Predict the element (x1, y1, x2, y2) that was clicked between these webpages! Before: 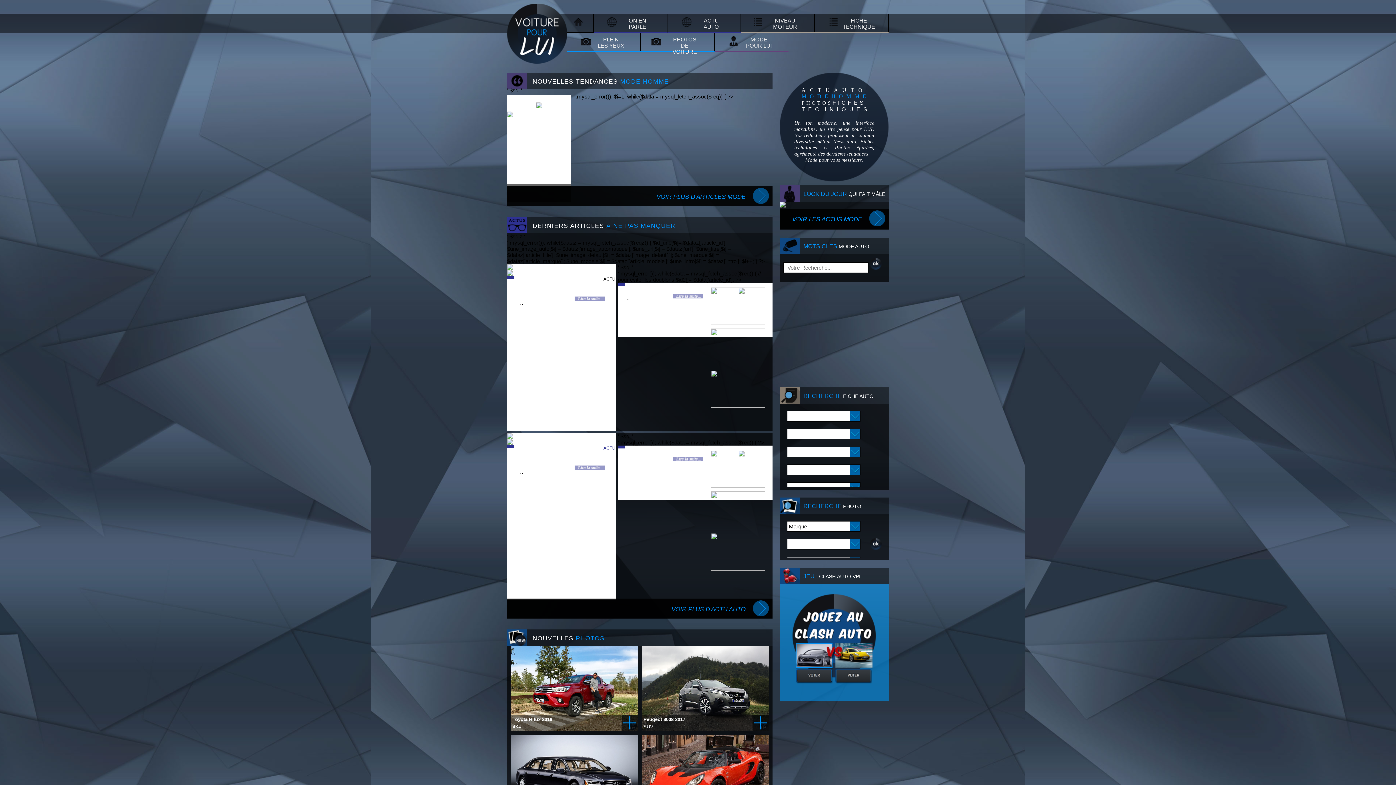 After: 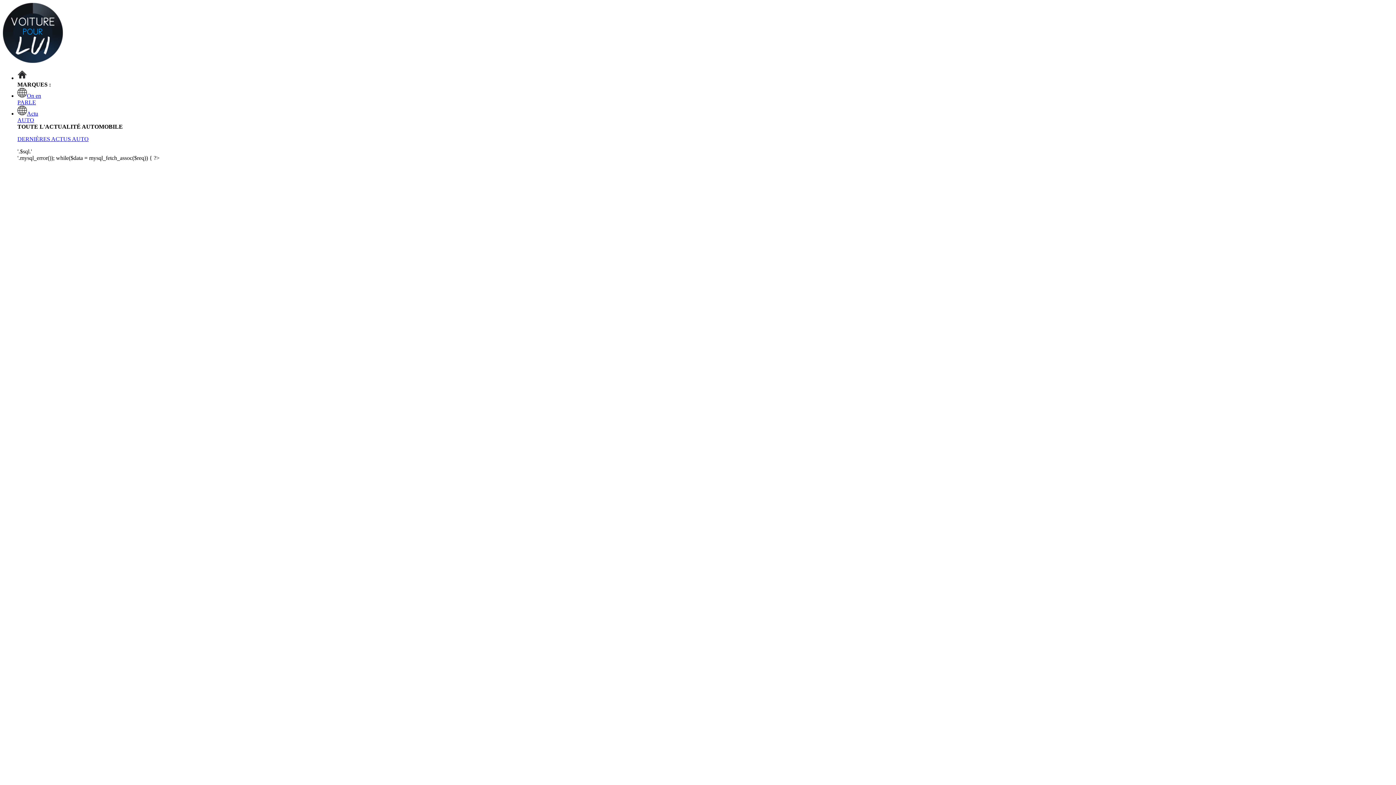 Action: label: ACTU
AUTO bbox: (694, 17, 728, 29)